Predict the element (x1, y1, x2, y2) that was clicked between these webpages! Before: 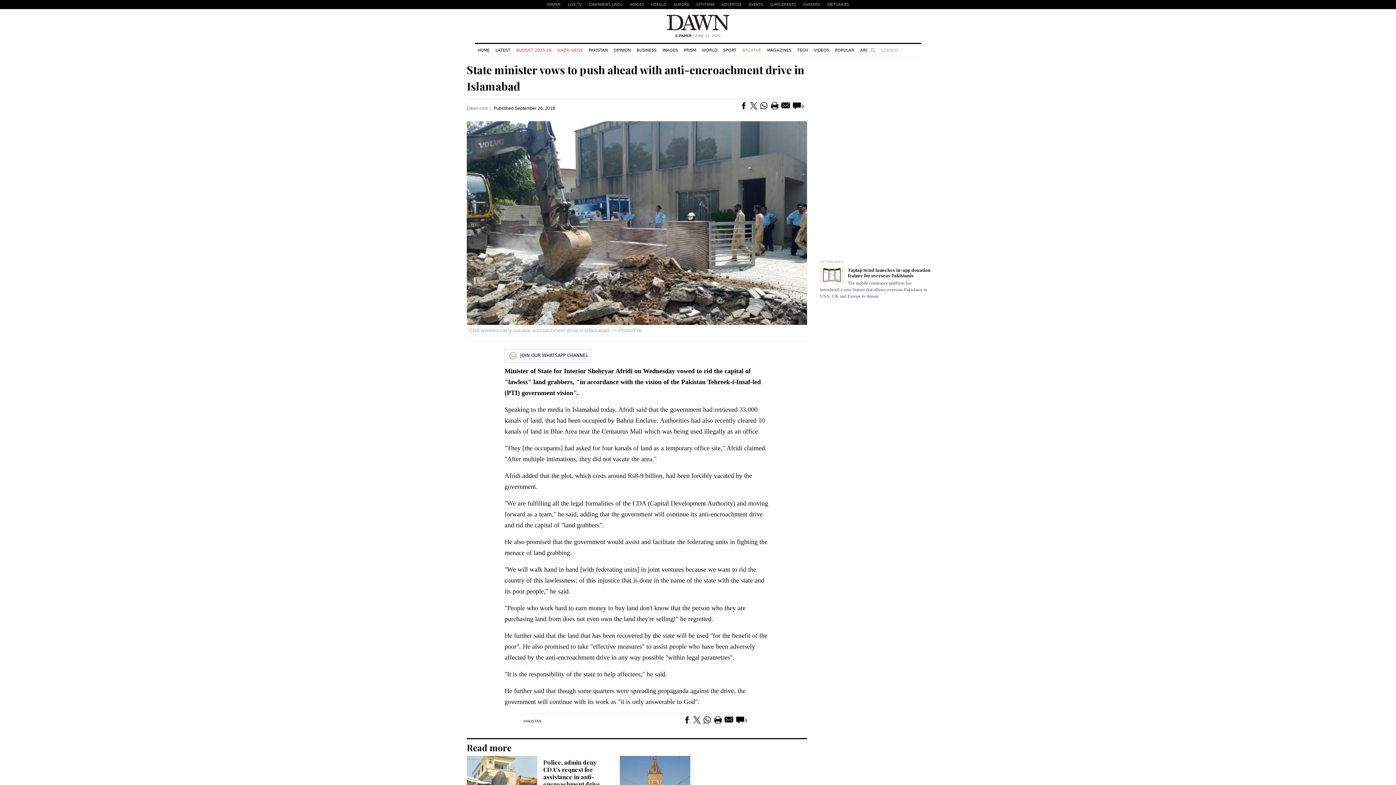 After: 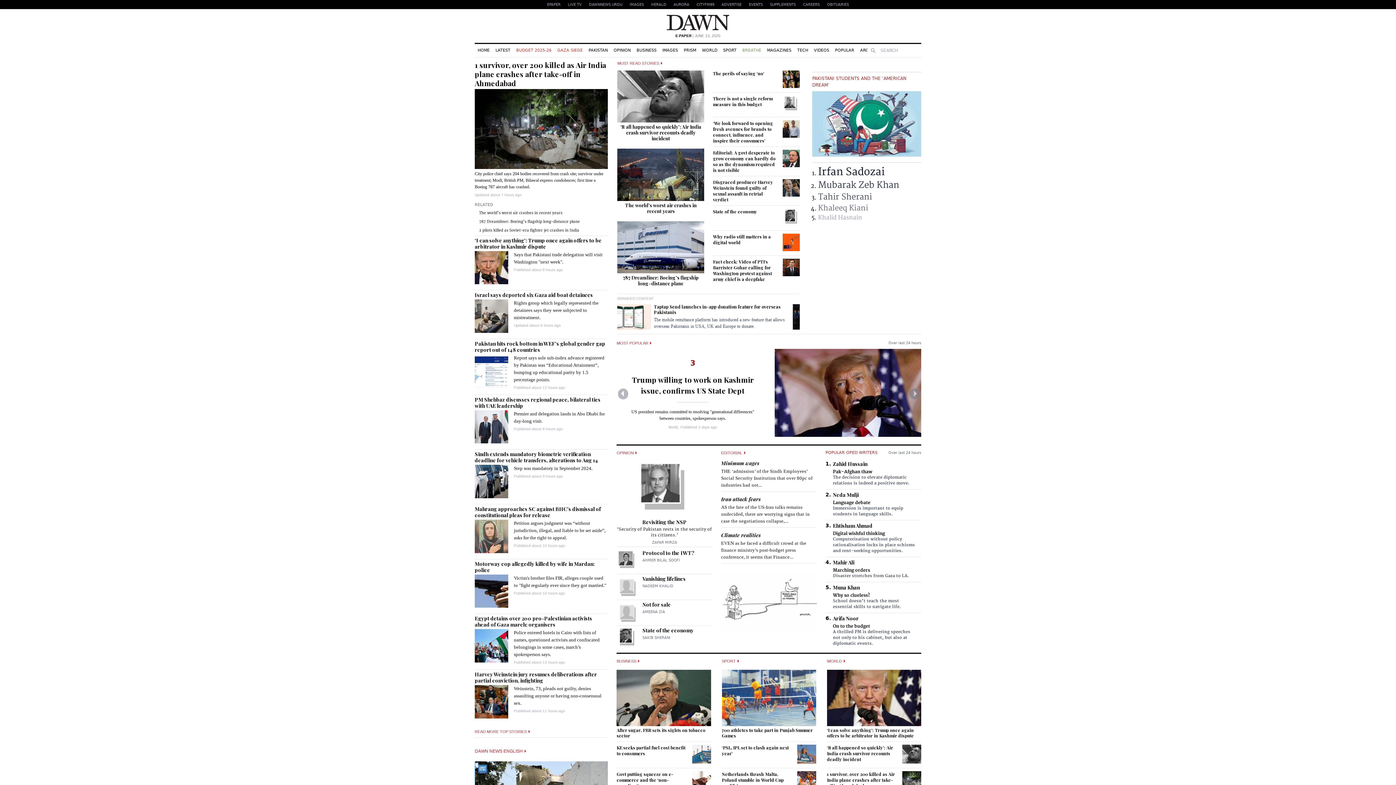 Action: bbox: (666, 14, 730, 30)